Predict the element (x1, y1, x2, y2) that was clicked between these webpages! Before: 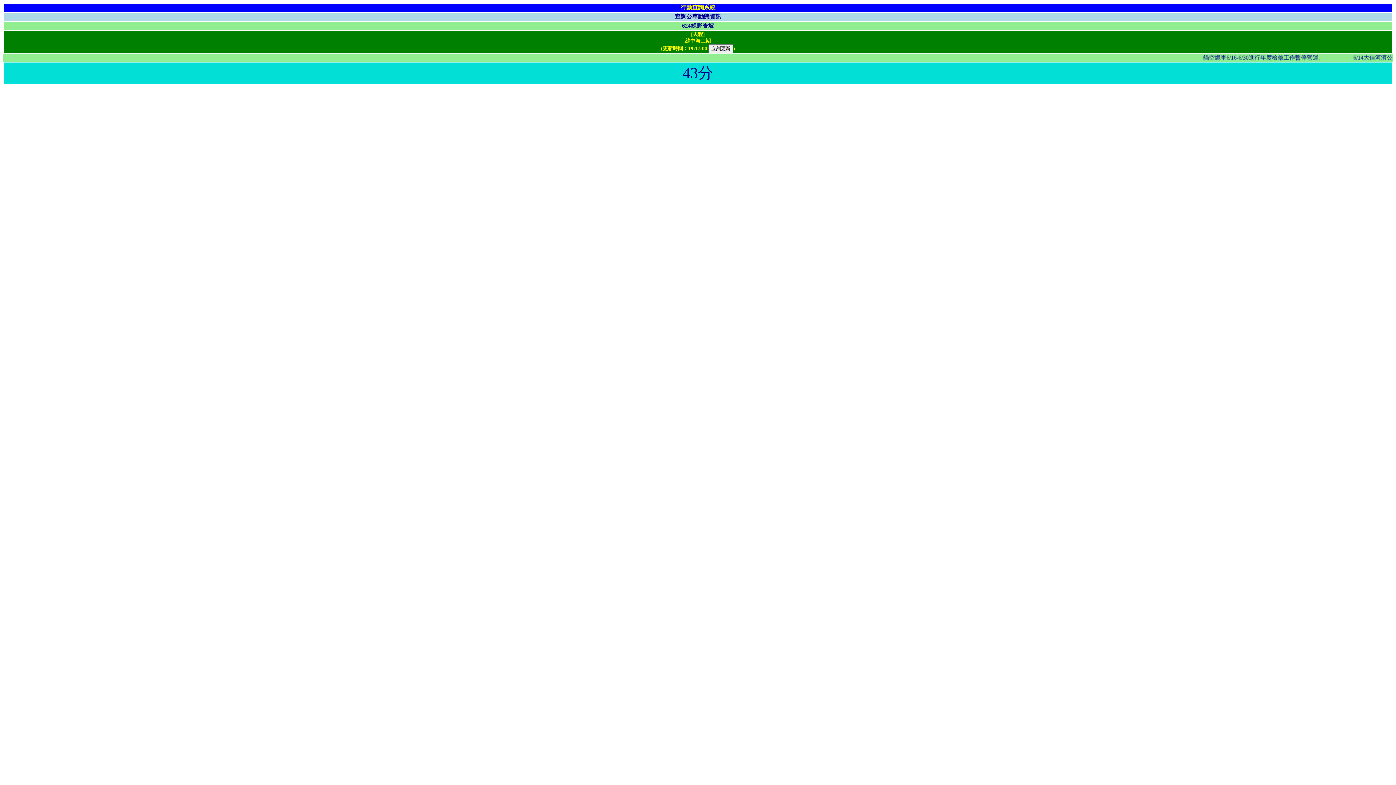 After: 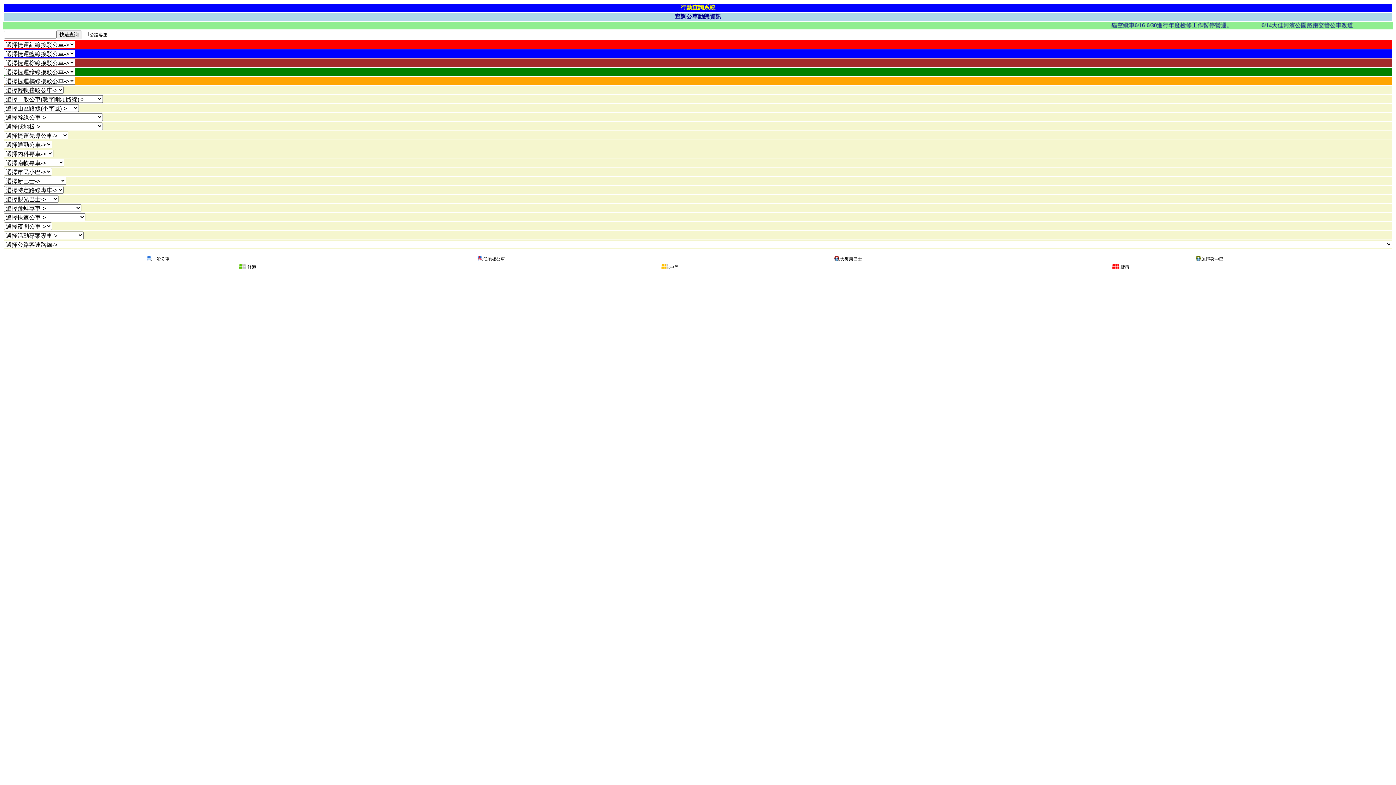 Action: bbox: (674, 13, 721, 19) label: 查詢公車動態資訊